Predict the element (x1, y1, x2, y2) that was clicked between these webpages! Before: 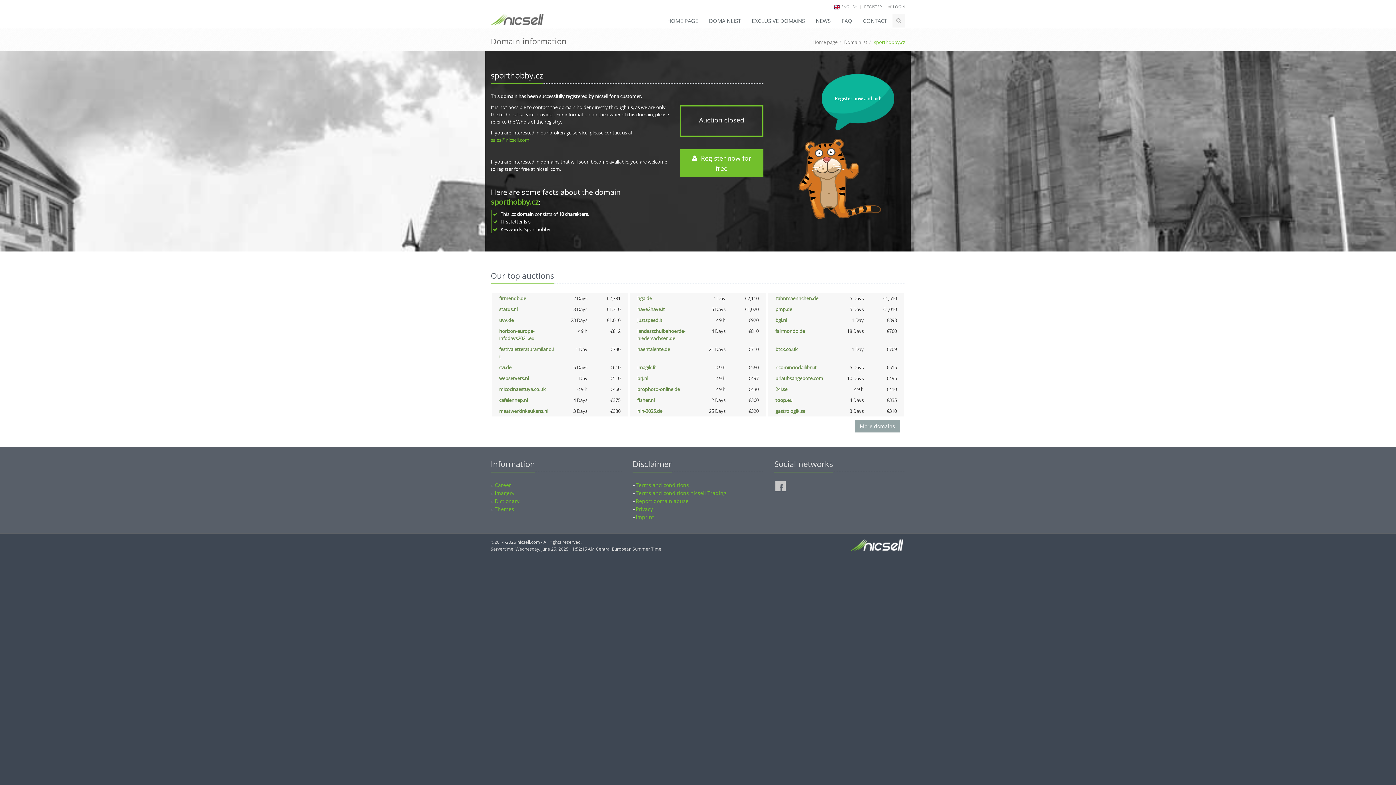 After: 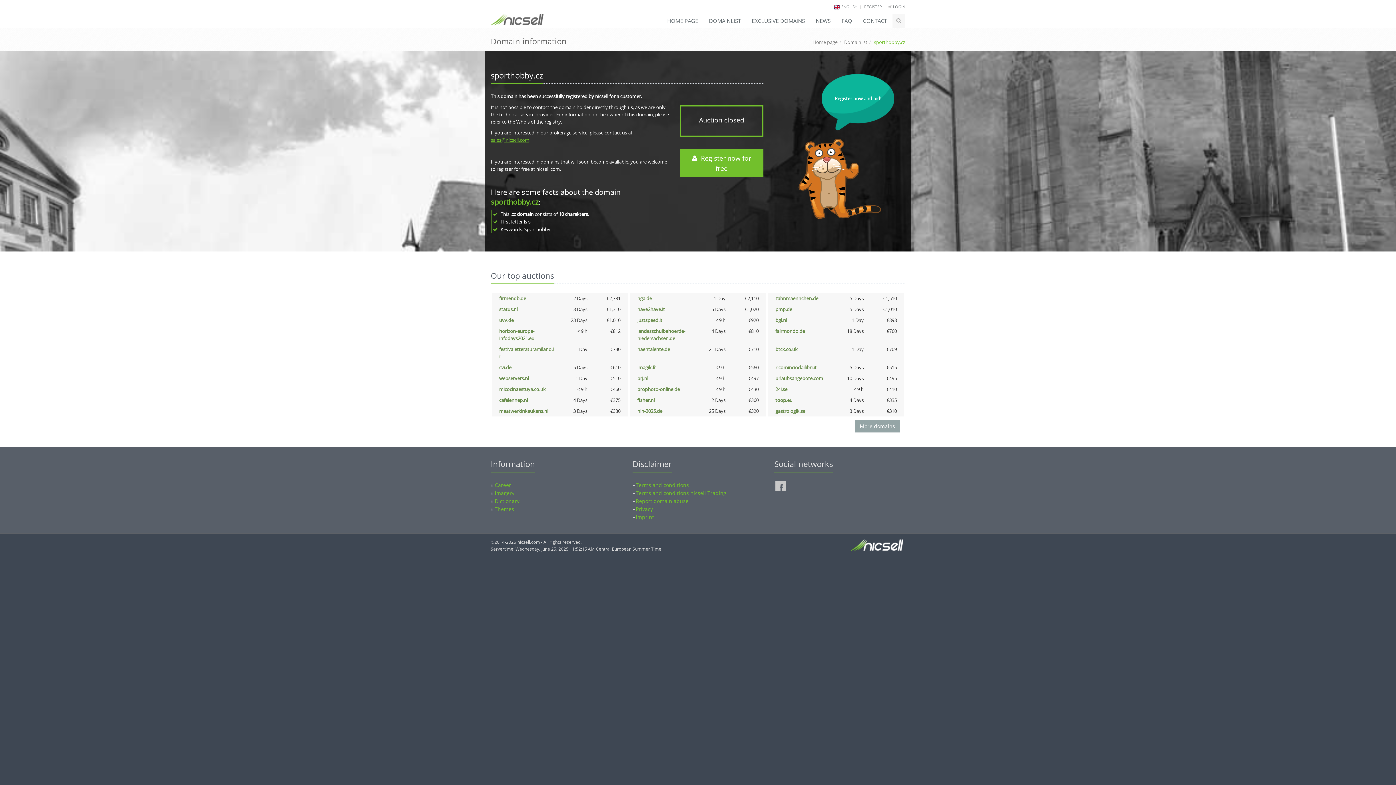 Action: bbox: (490, 136, 529, 143) label: sales@nicsell.com